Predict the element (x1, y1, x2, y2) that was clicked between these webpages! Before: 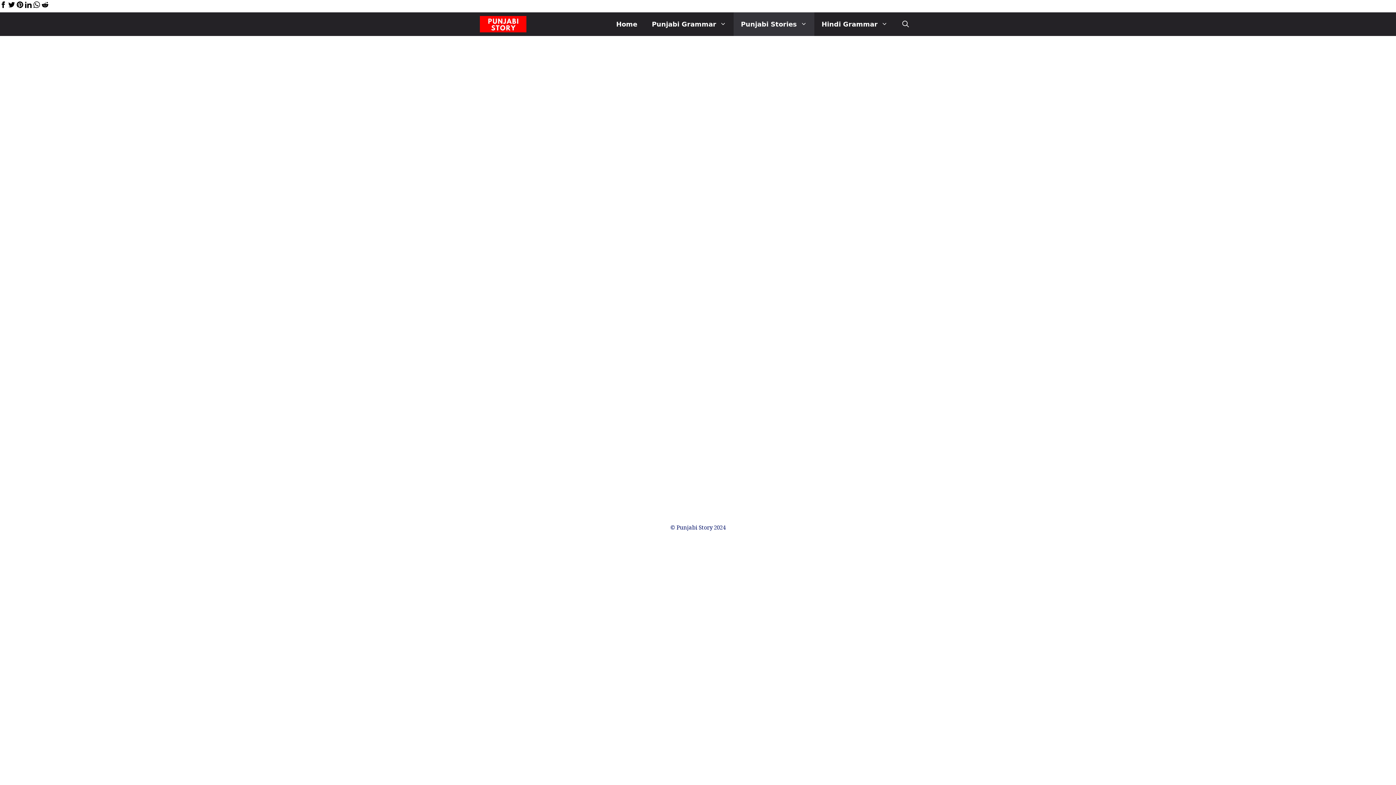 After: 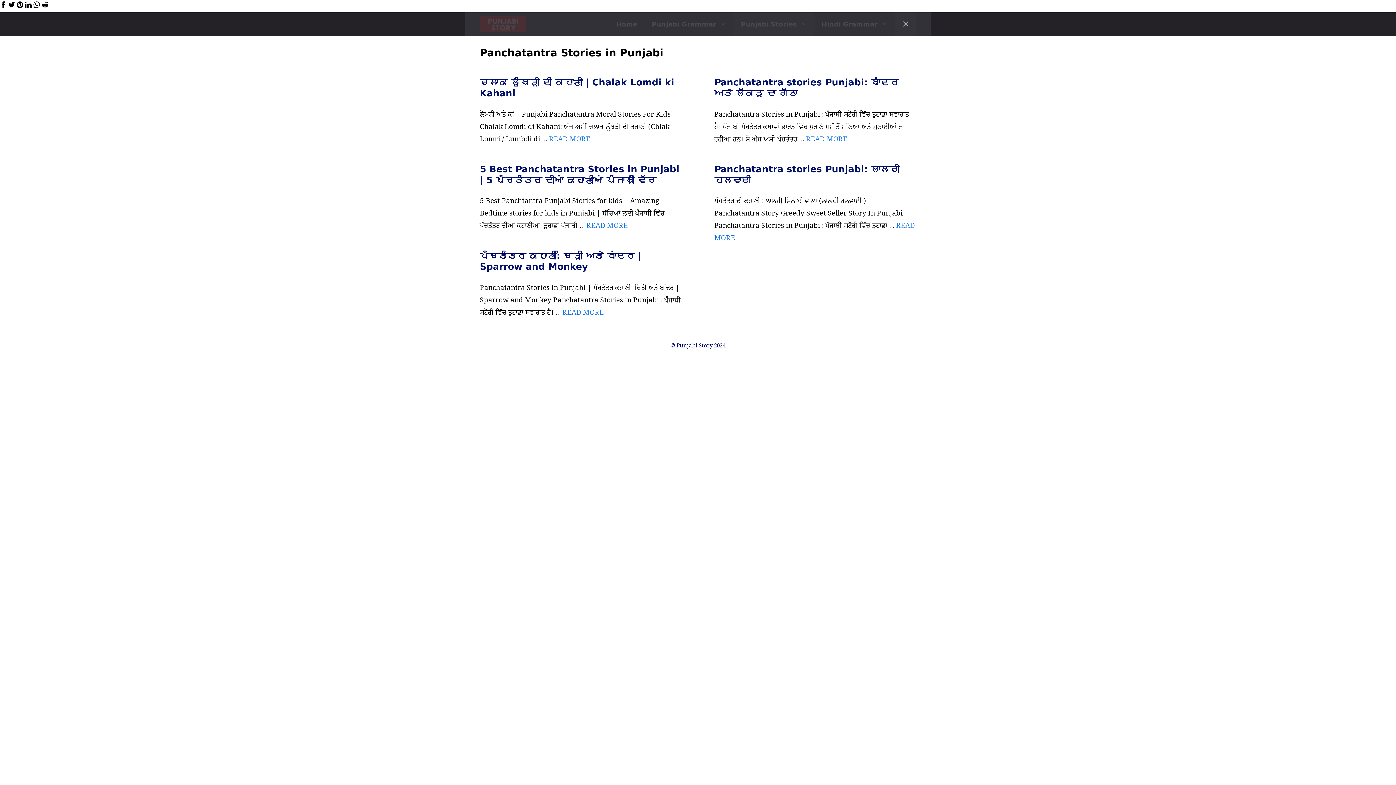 Action: label: Open Search Bar bbox: (895, 12, 916, 36)